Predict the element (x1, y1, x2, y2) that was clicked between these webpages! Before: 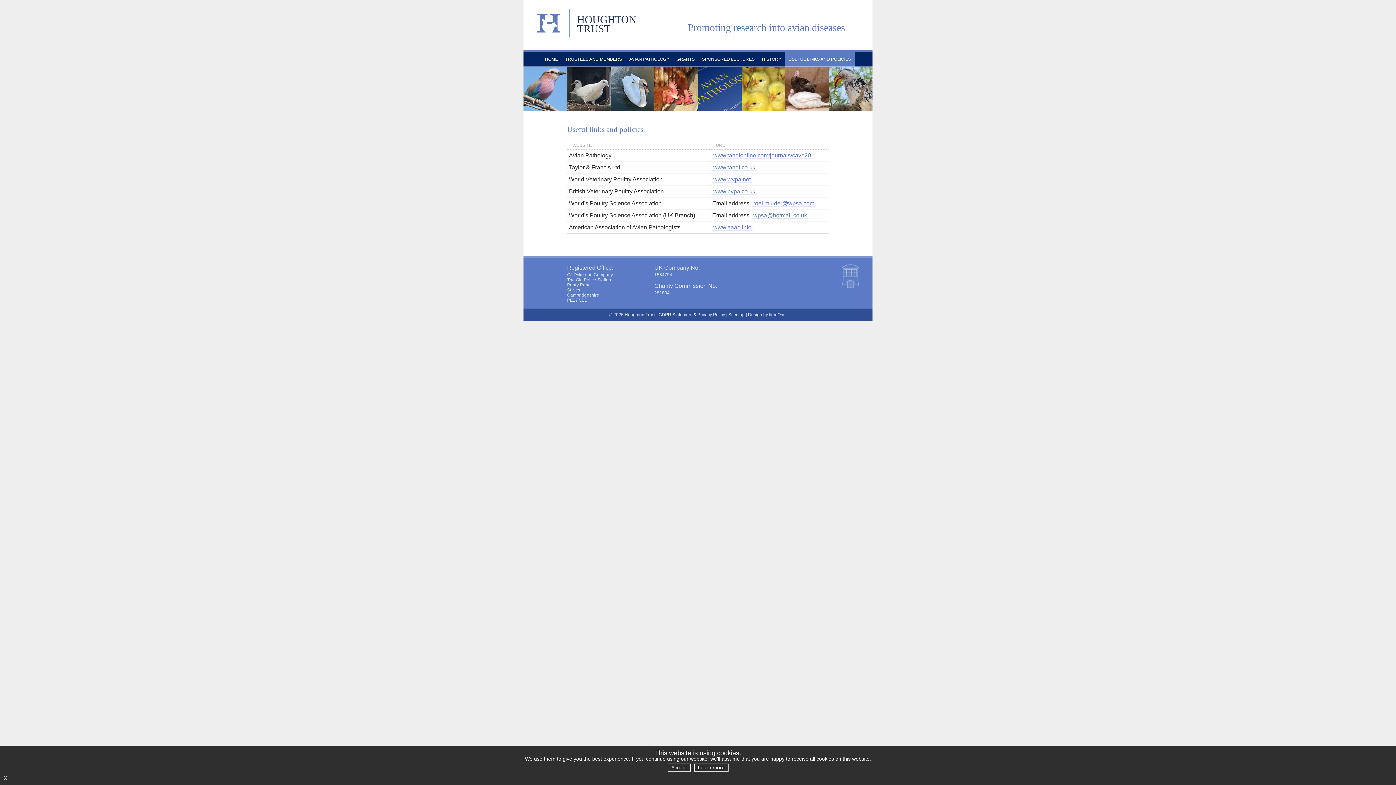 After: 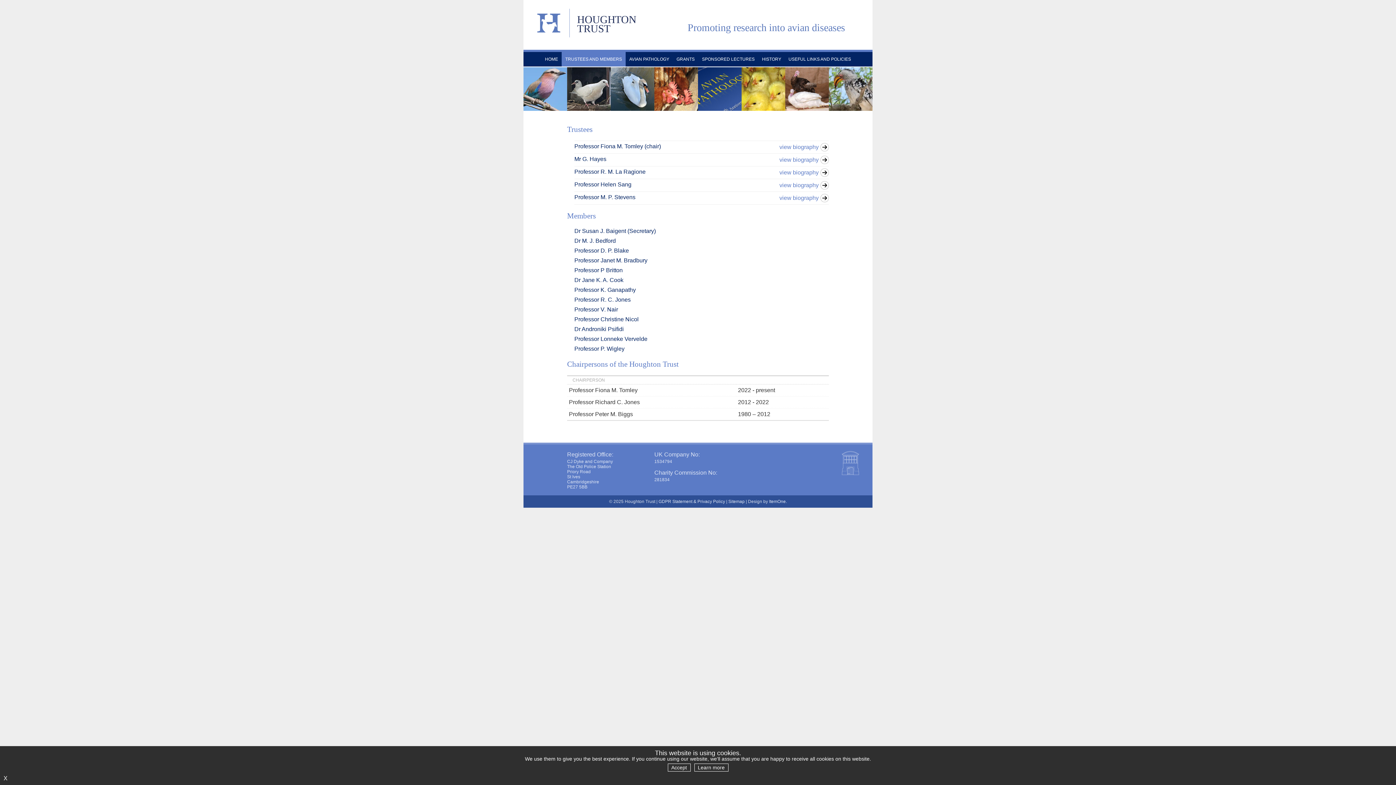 Action: bbox: (561, 51, 625, 66) label: TRUSTEES AND MEMBERS